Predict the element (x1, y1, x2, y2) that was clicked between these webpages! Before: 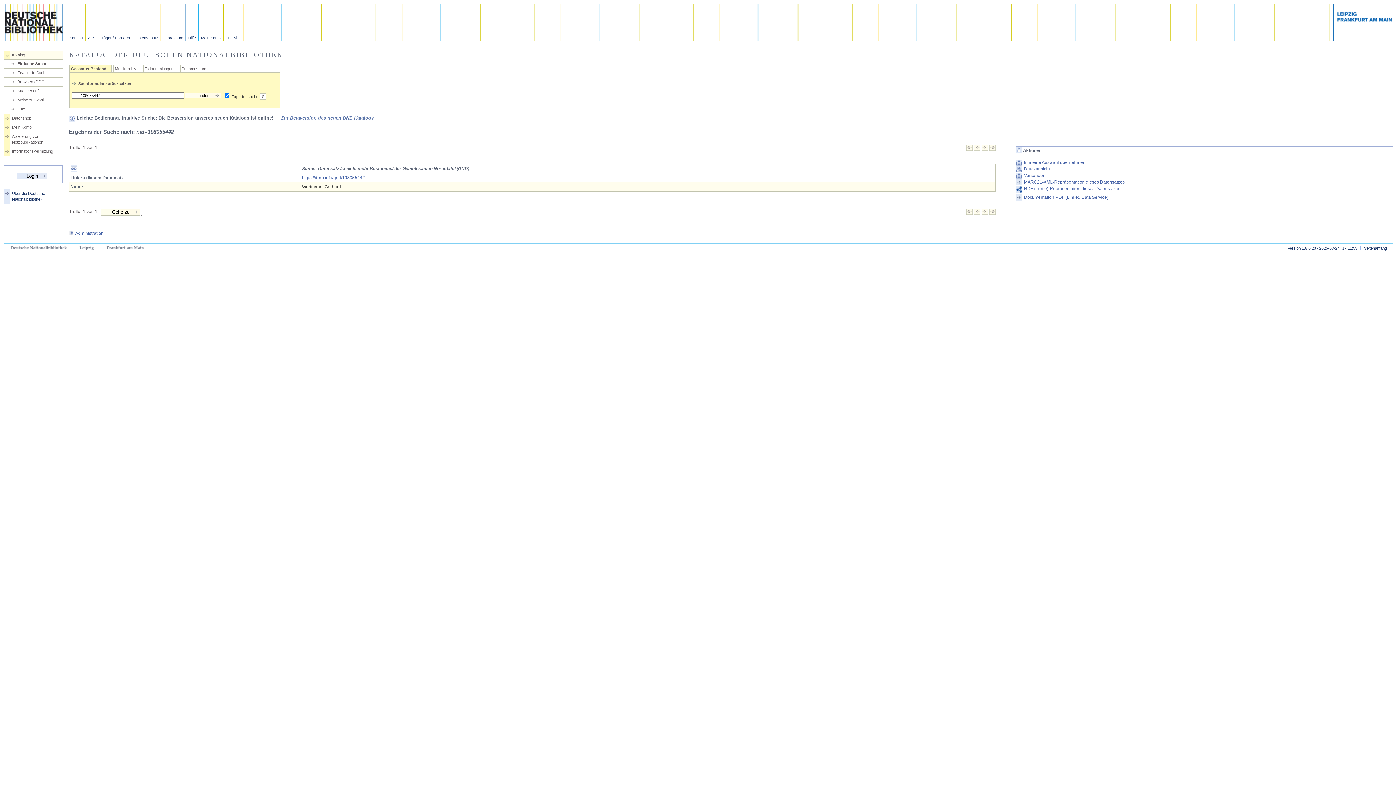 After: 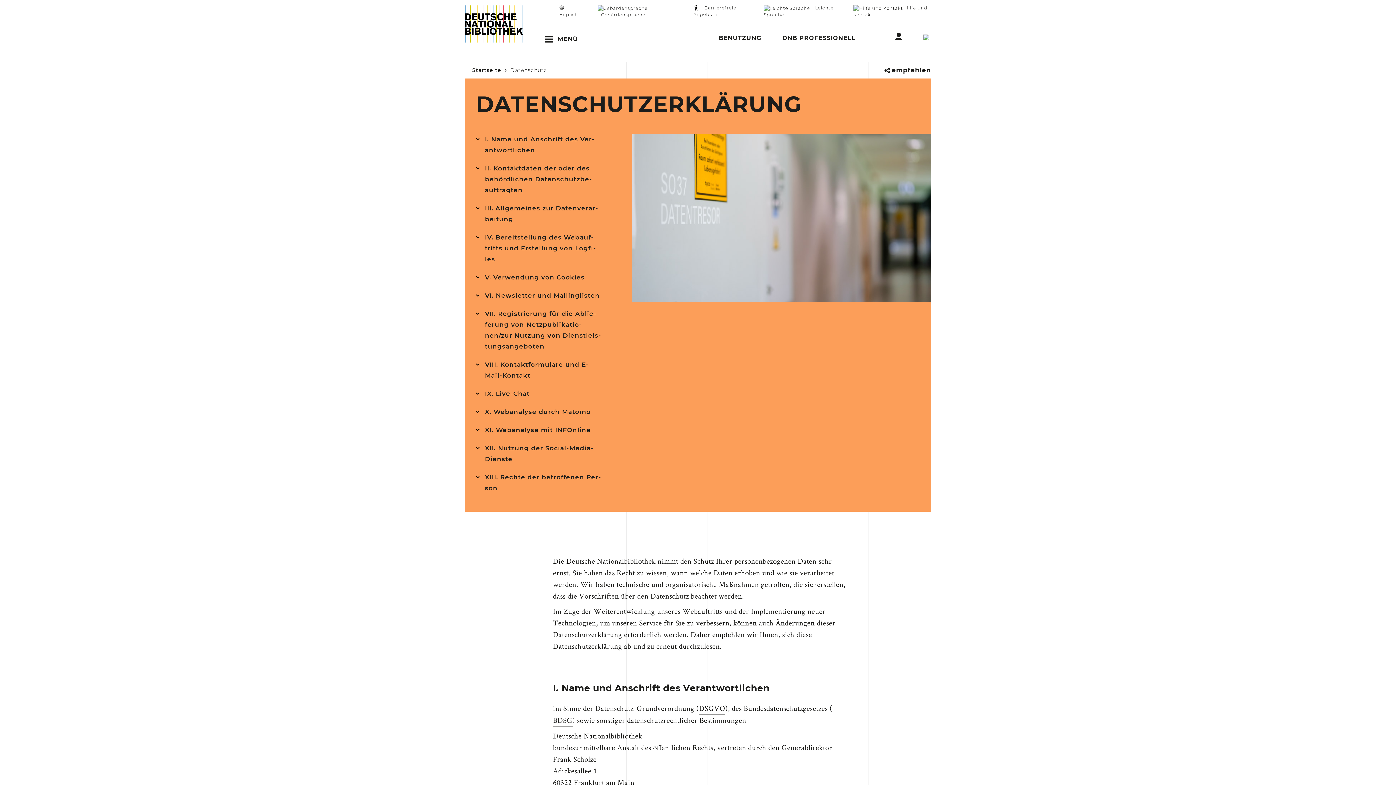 Action: label: Datenschutz bbox: (133, 4, 161, 41)